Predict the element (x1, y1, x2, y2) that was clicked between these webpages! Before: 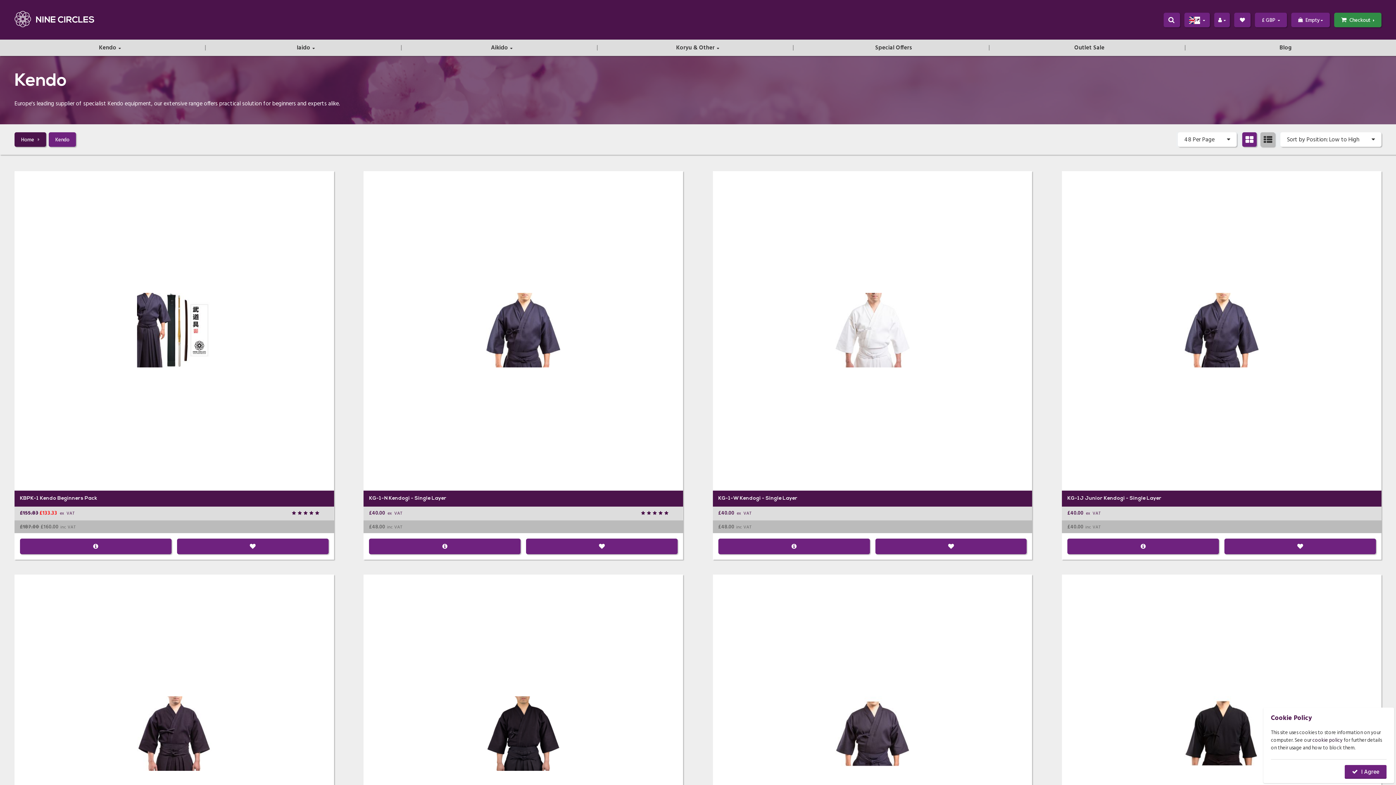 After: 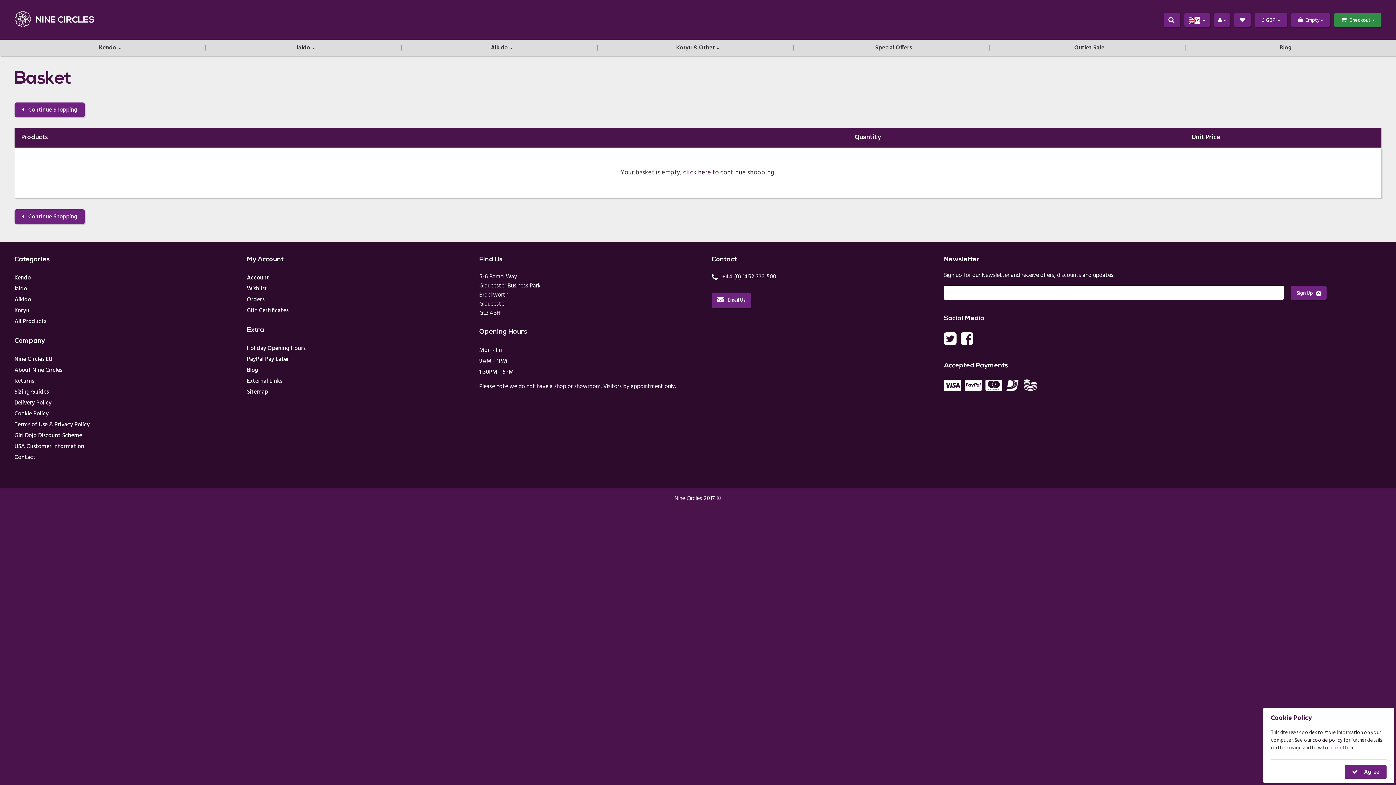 Action: bbox: (1334, 12, 1381, 27) label:  Checkout 